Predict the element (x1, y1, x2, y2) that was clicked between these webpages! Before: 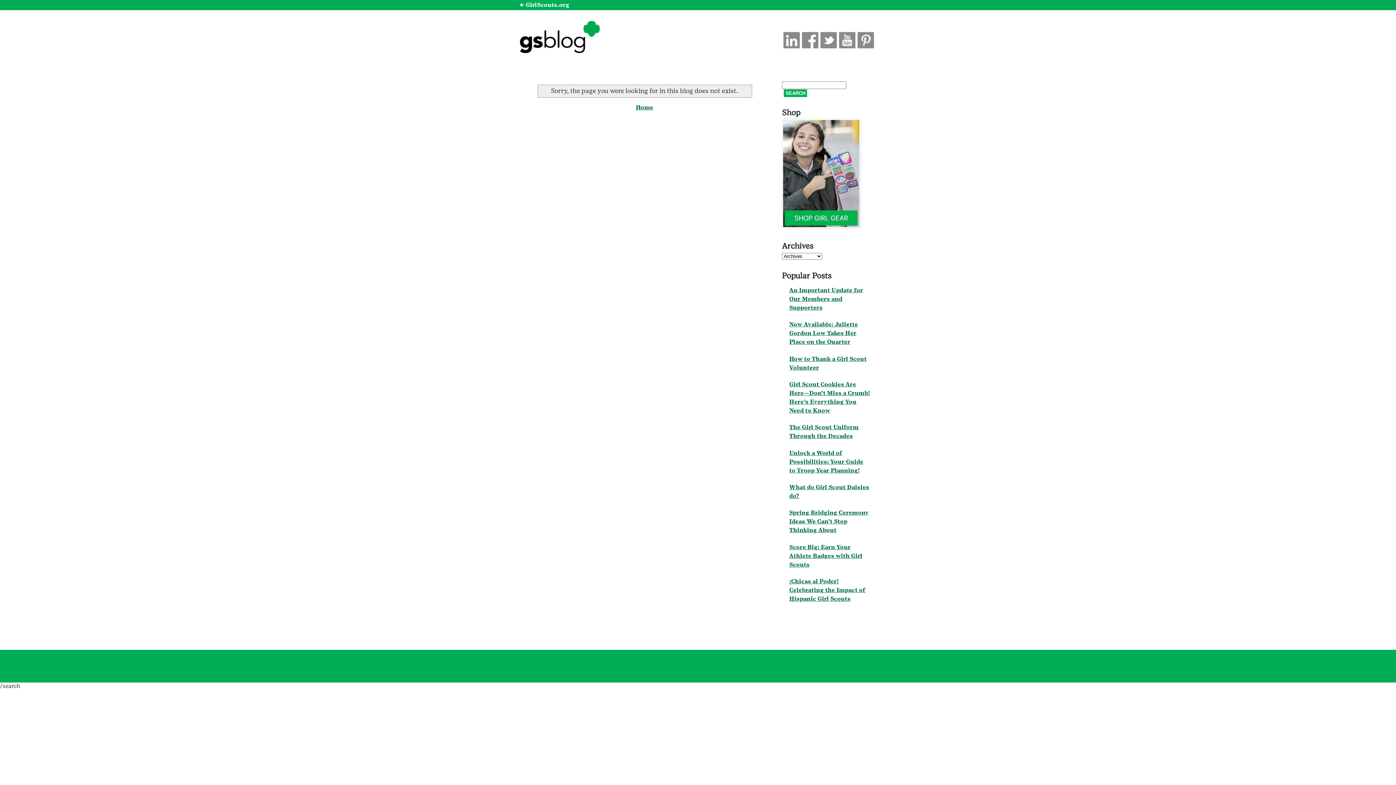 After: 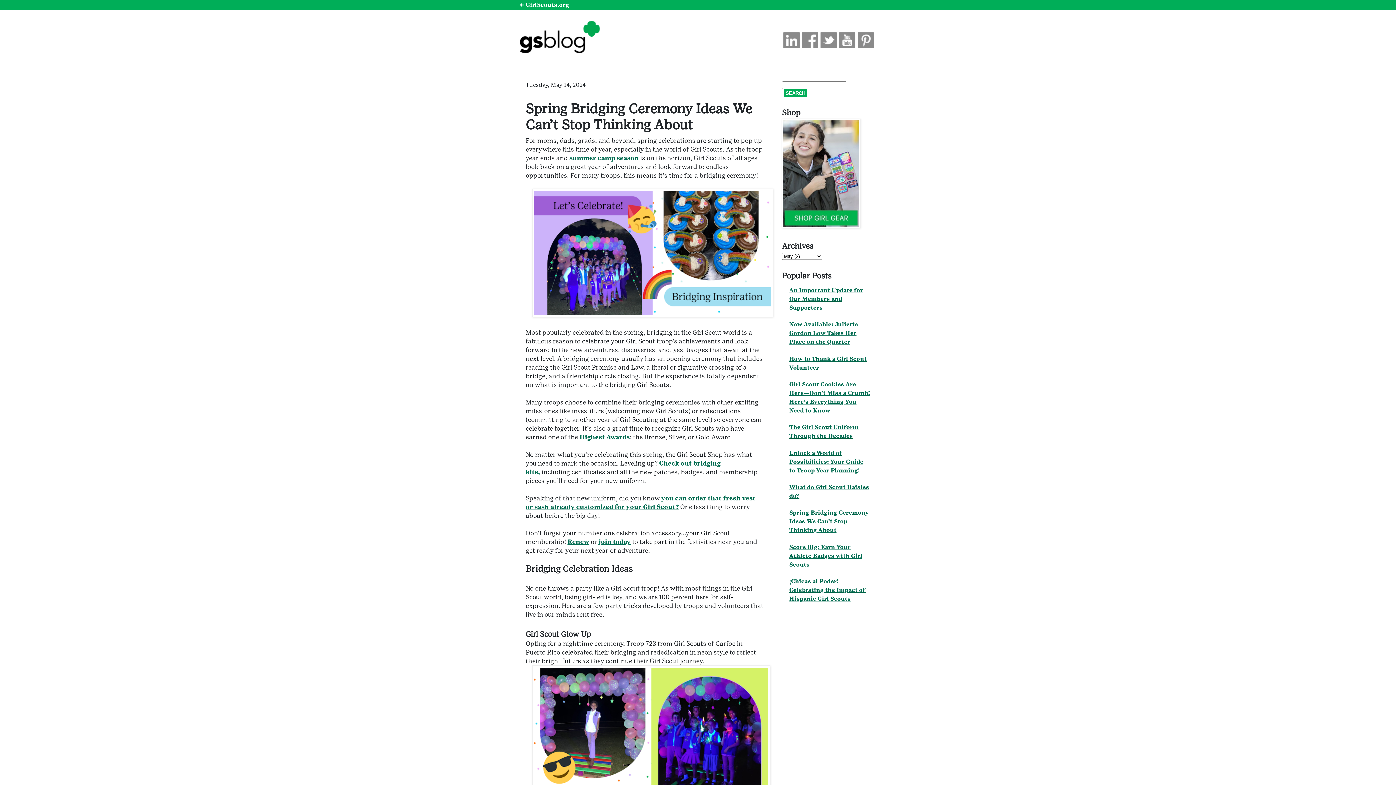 Action: bbox: (789, 509, 869, 533) label: Spring Bridging Ceremony Ideas We Can’t Stop Thinking About